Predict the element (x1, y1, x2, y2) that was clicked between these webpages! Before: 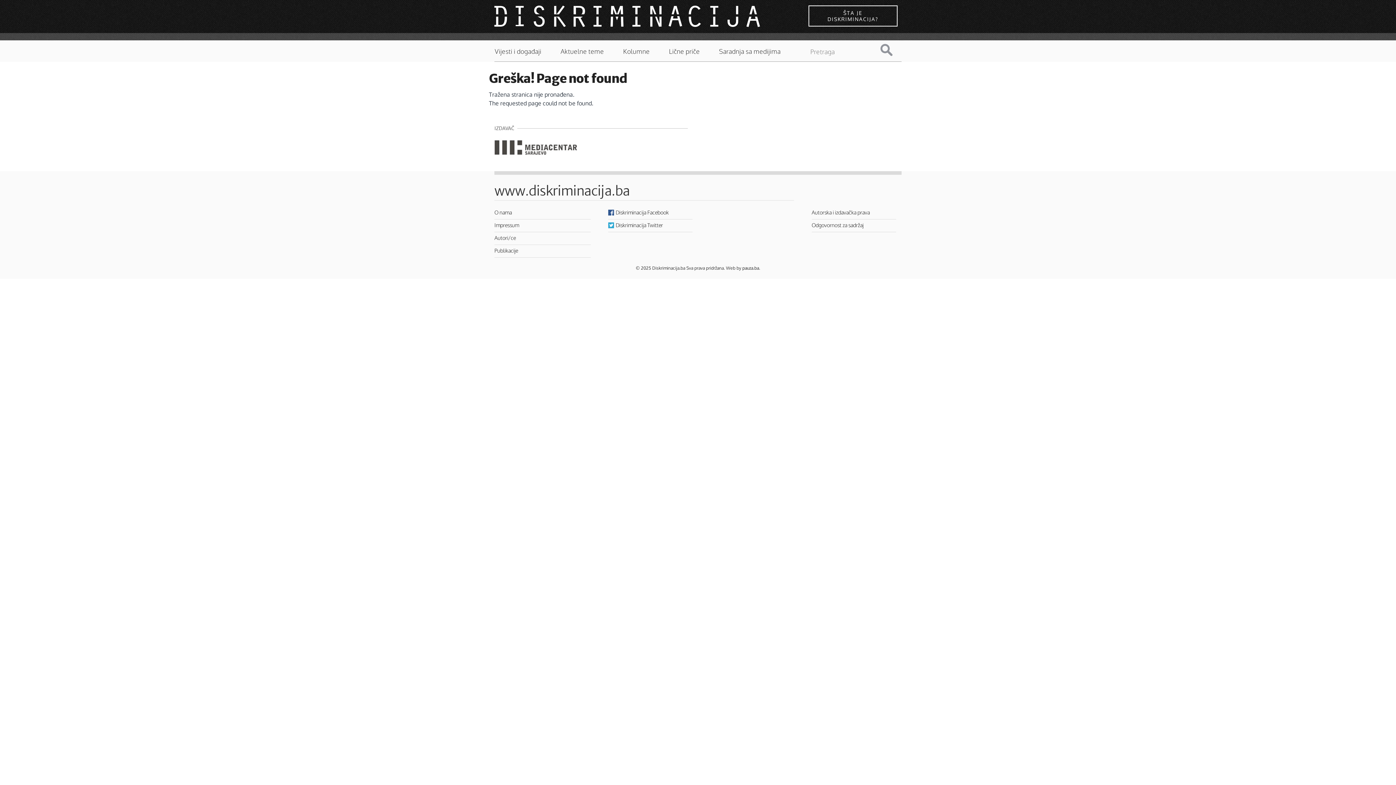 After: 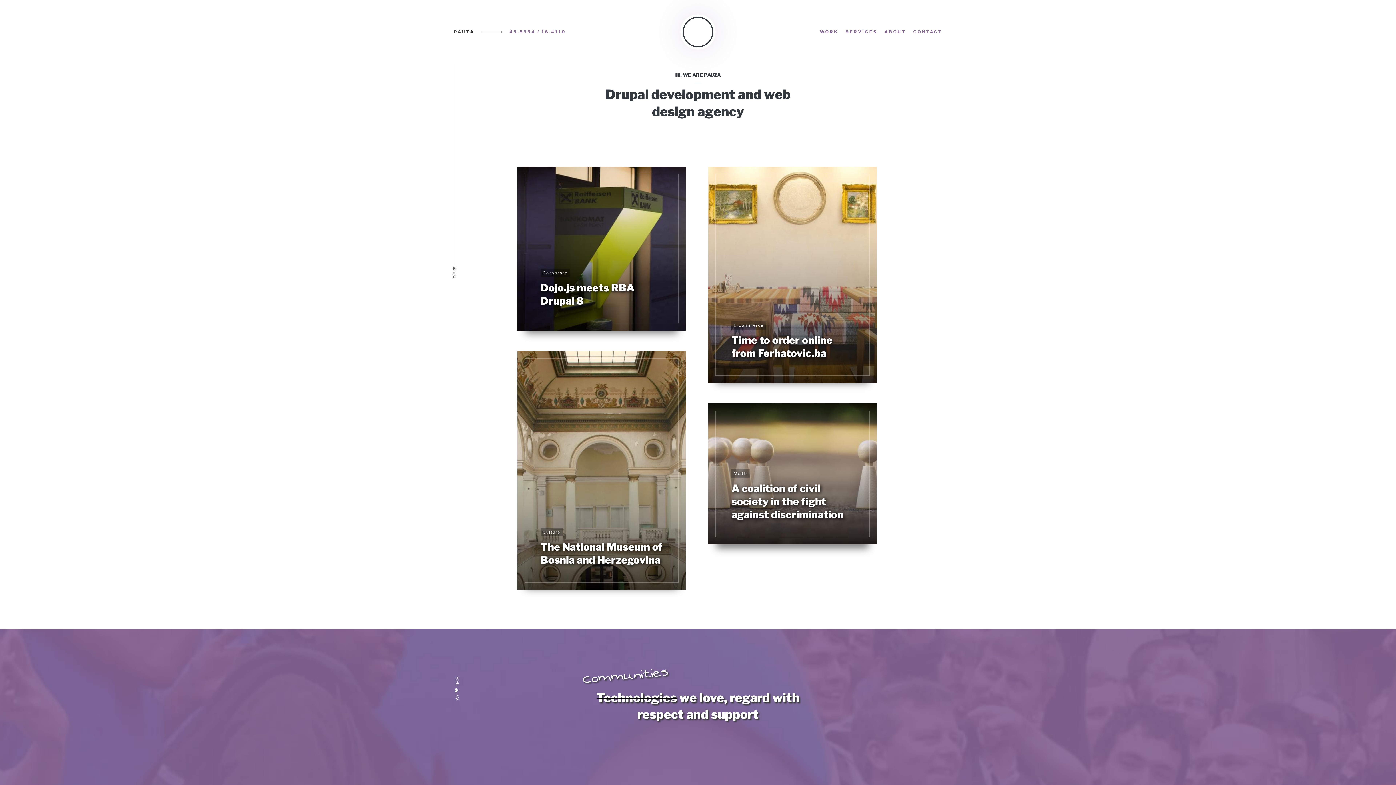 Action: label: pauza.ba bbox: (742, 265, 759, 271)